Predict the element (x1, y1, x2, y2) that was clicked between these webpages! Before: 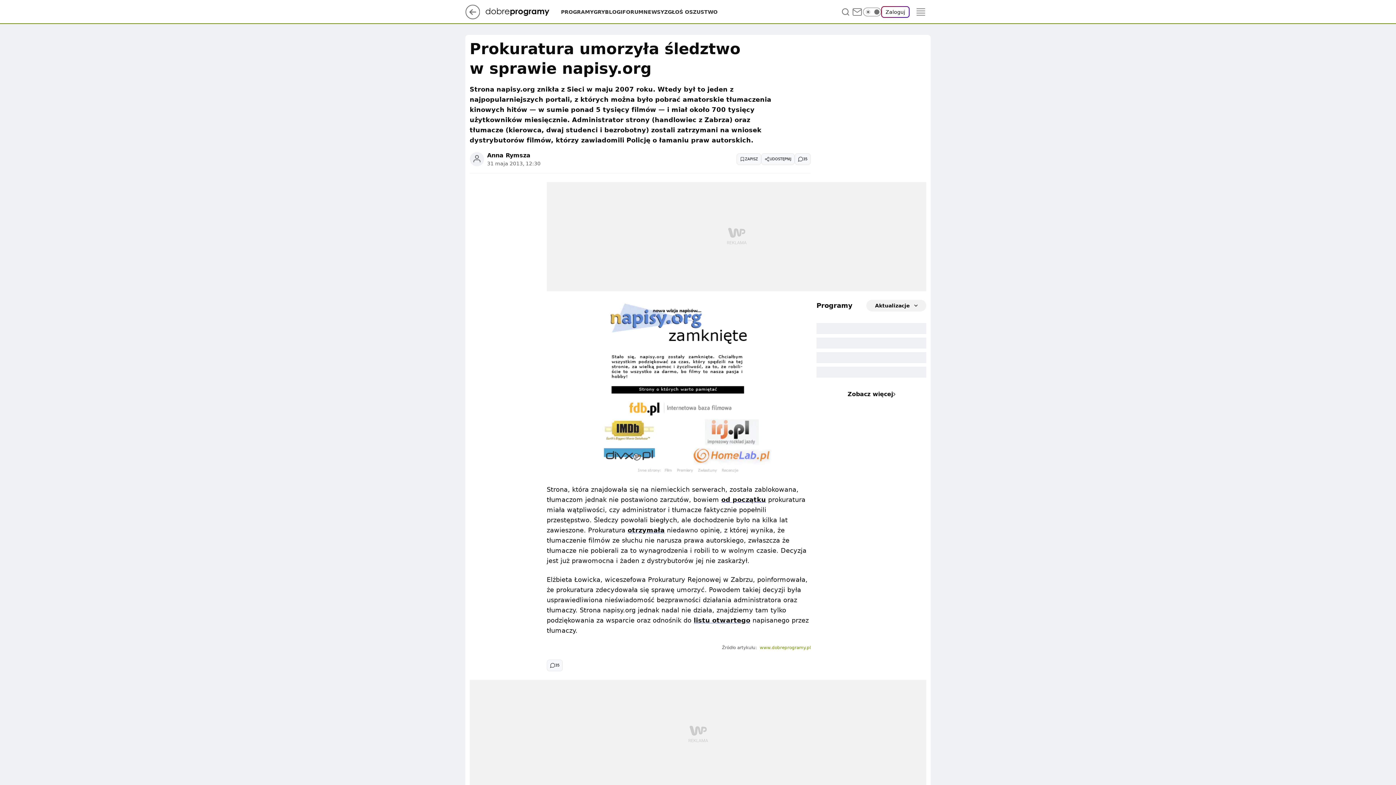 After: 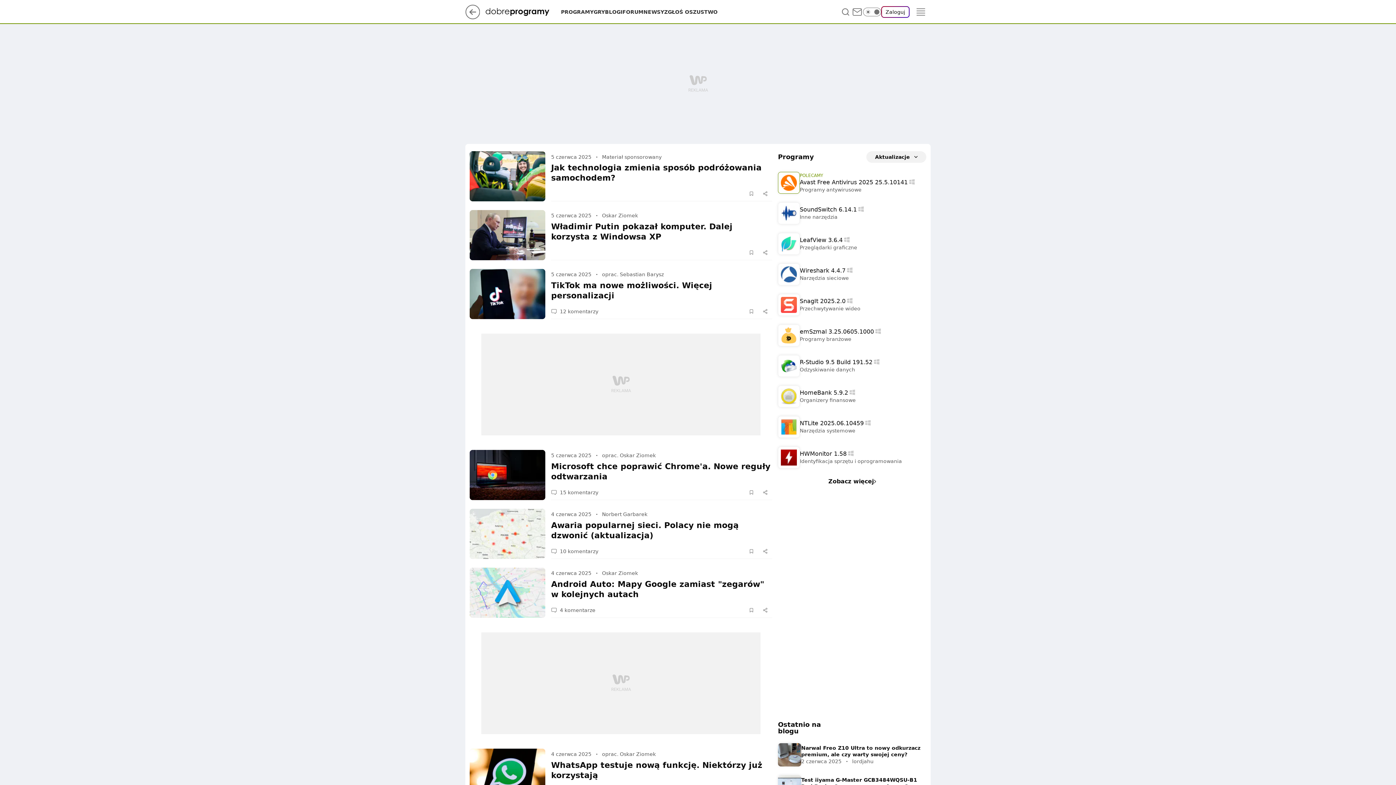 Action: label: www.dobreprogramy.pl bbox: (760, 644, 810, 651)